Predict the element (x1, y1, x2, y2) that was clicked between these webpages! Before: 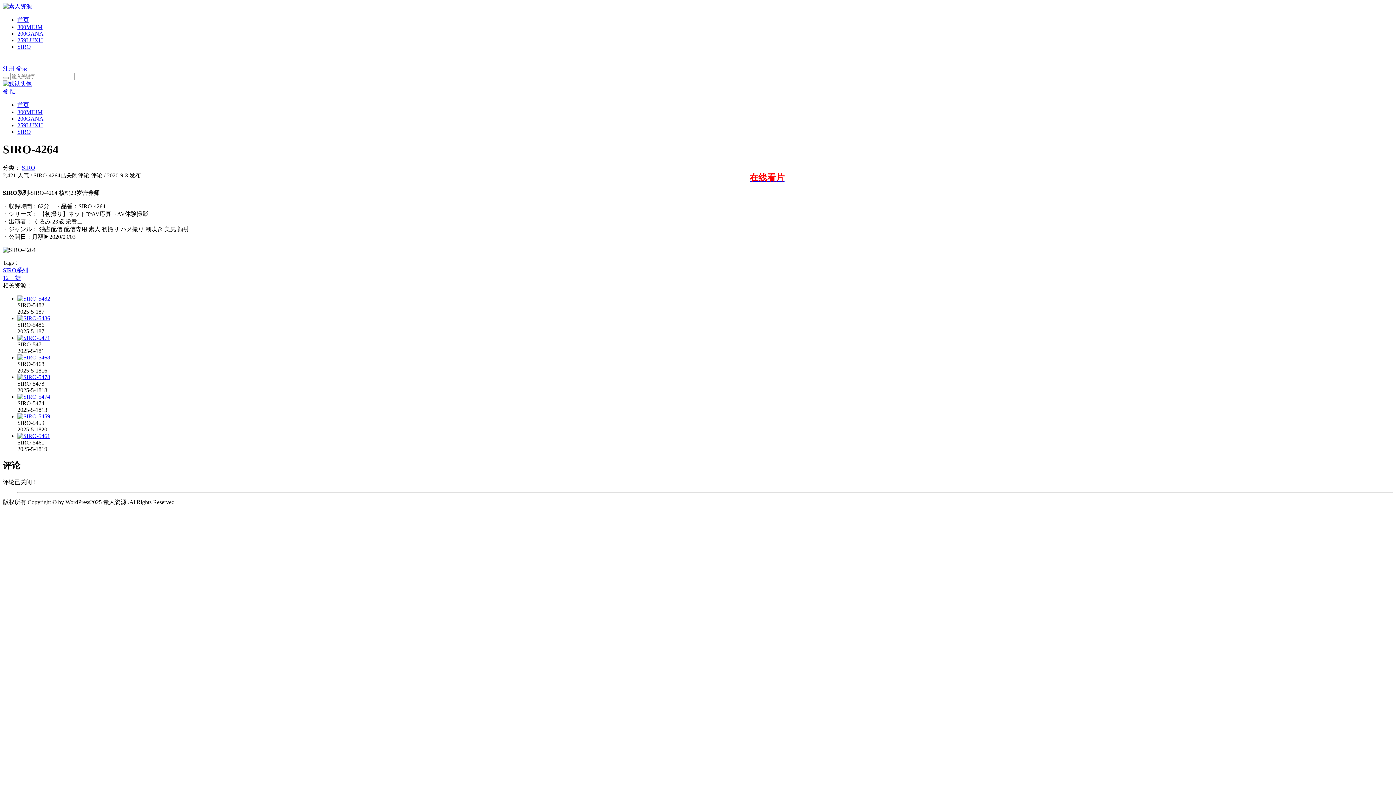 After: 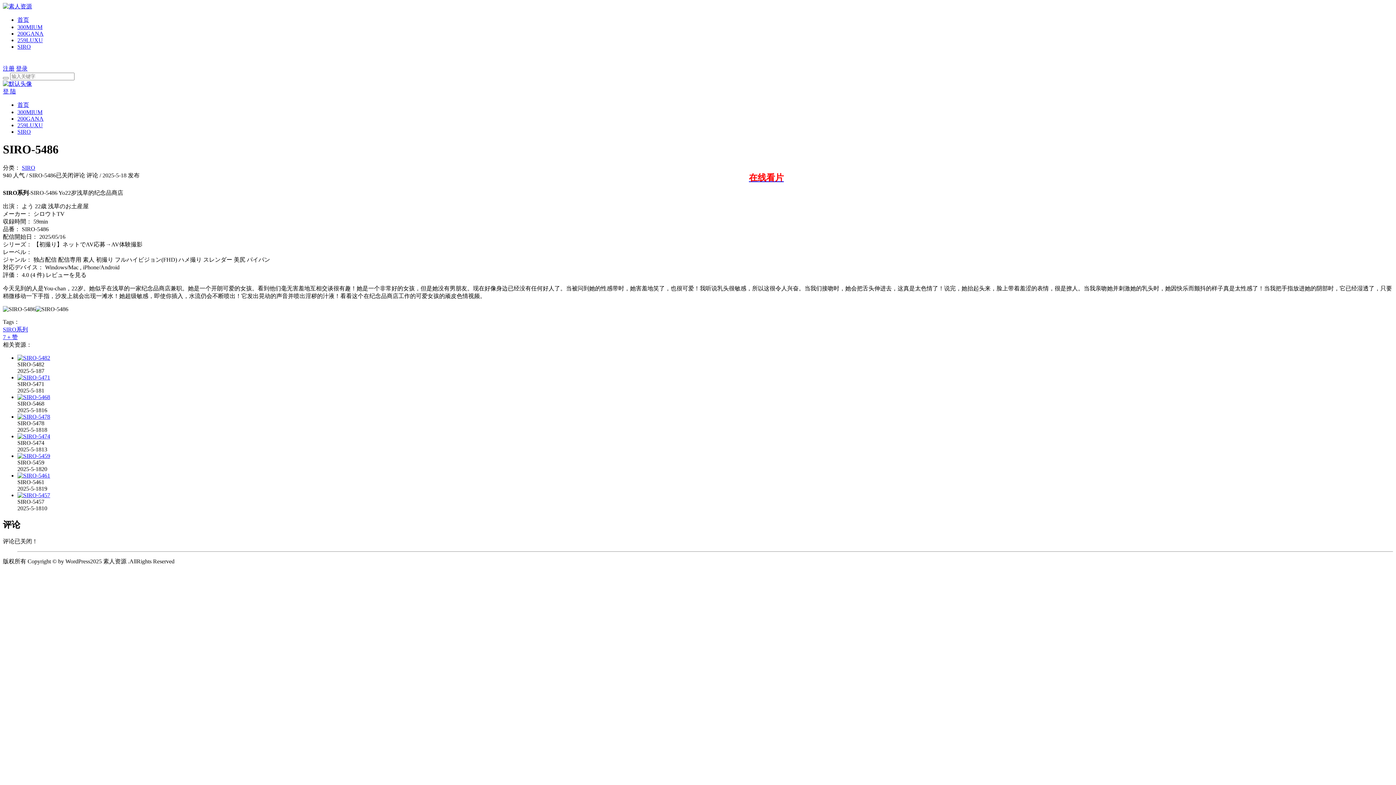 Action: bbox: (17, 315, 50, 321)